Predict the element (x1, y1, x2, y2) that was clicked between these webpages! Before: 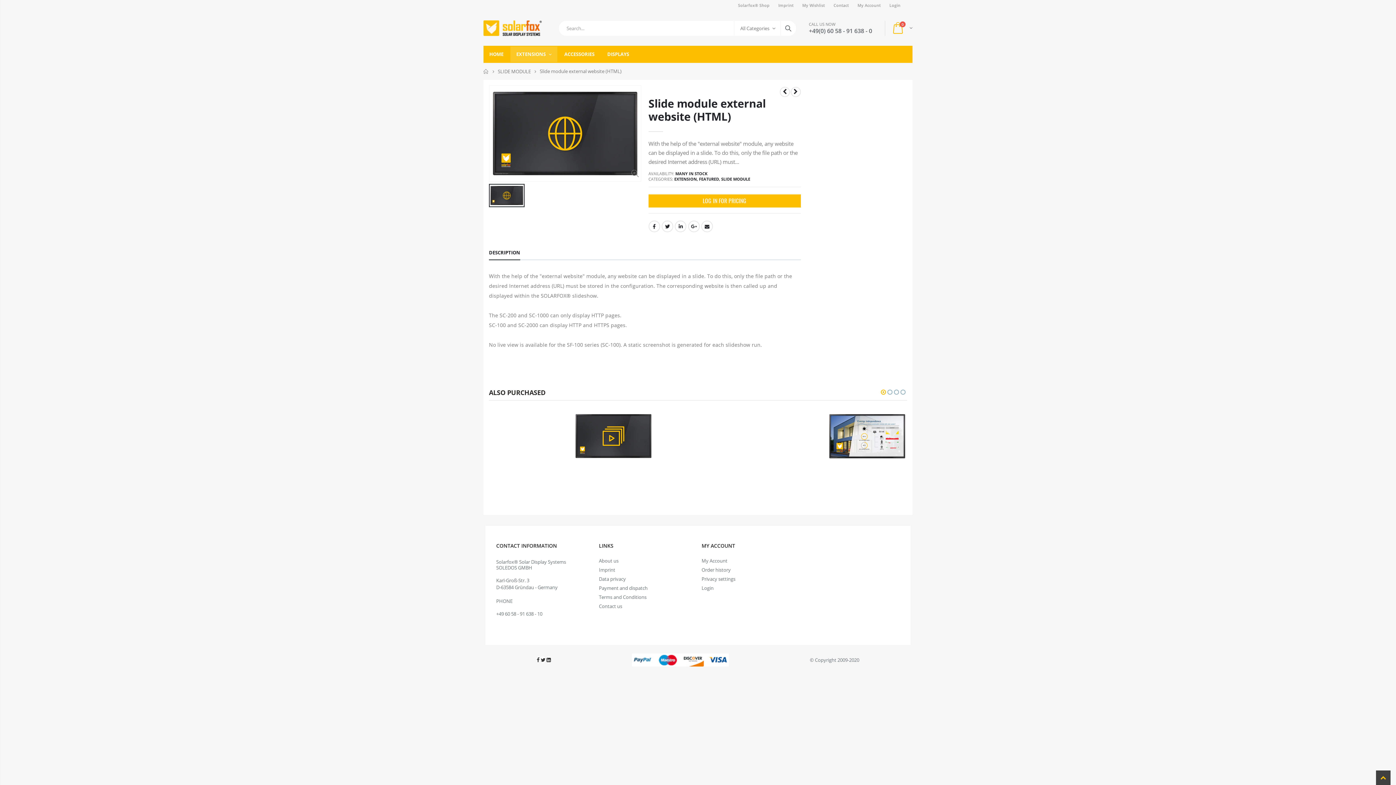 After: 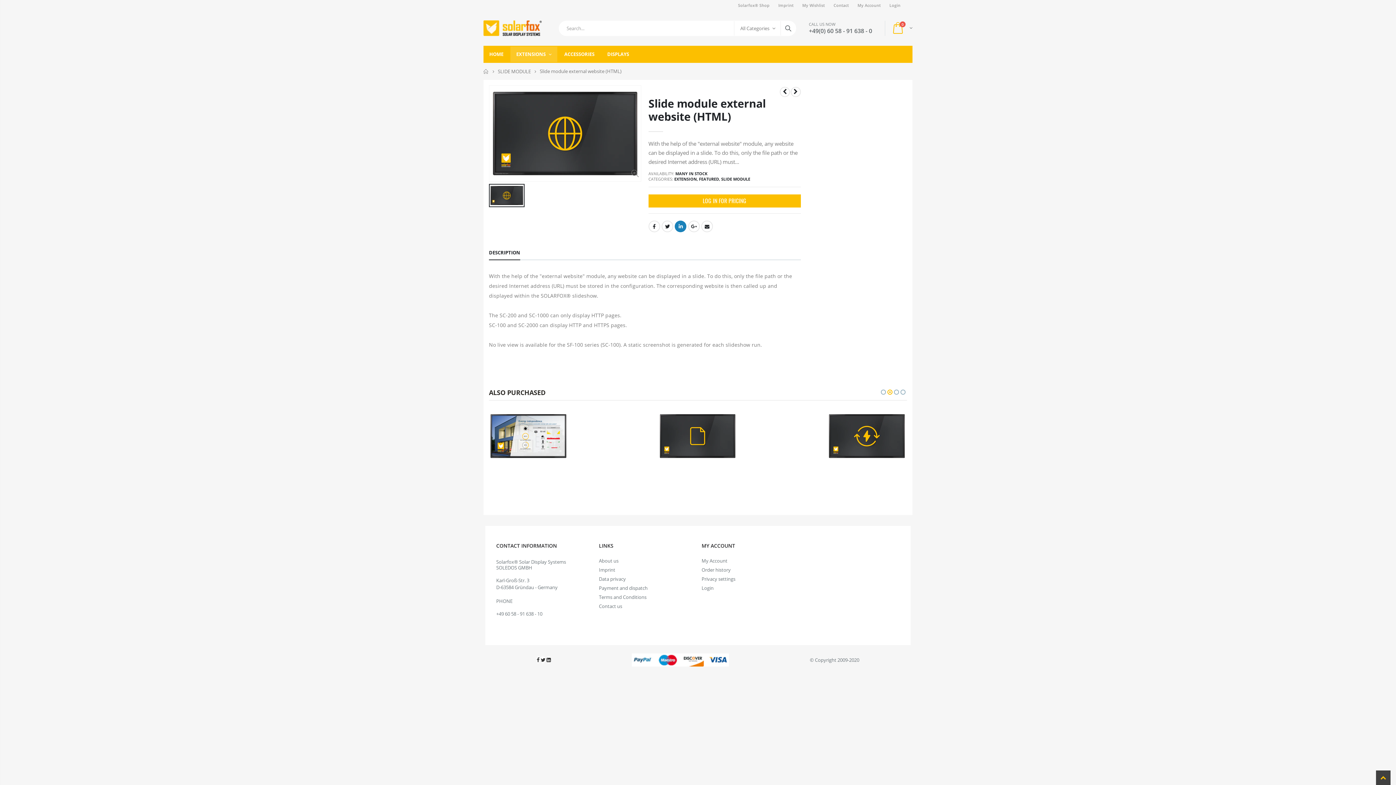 Action: label: LinkedIn bbox: (675, 220, 686, 232)